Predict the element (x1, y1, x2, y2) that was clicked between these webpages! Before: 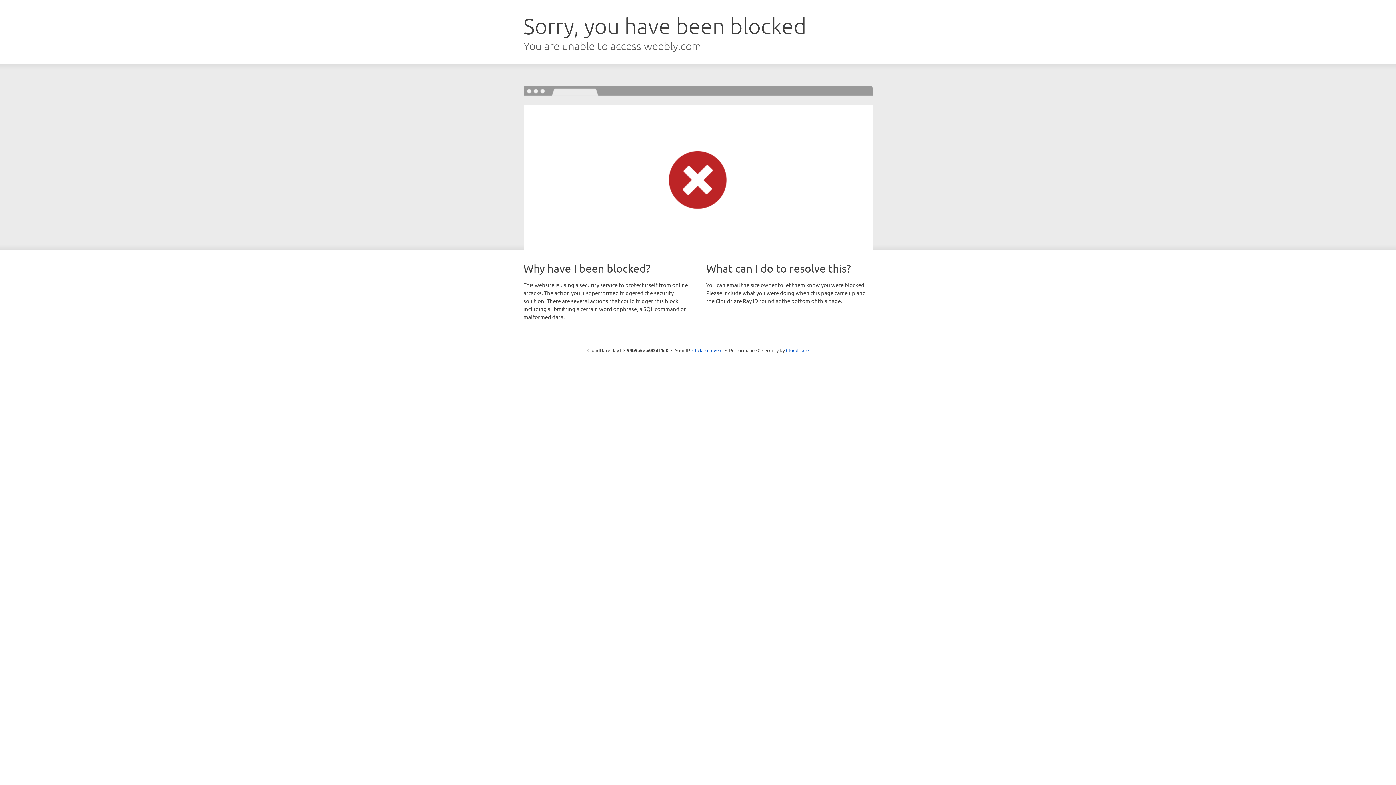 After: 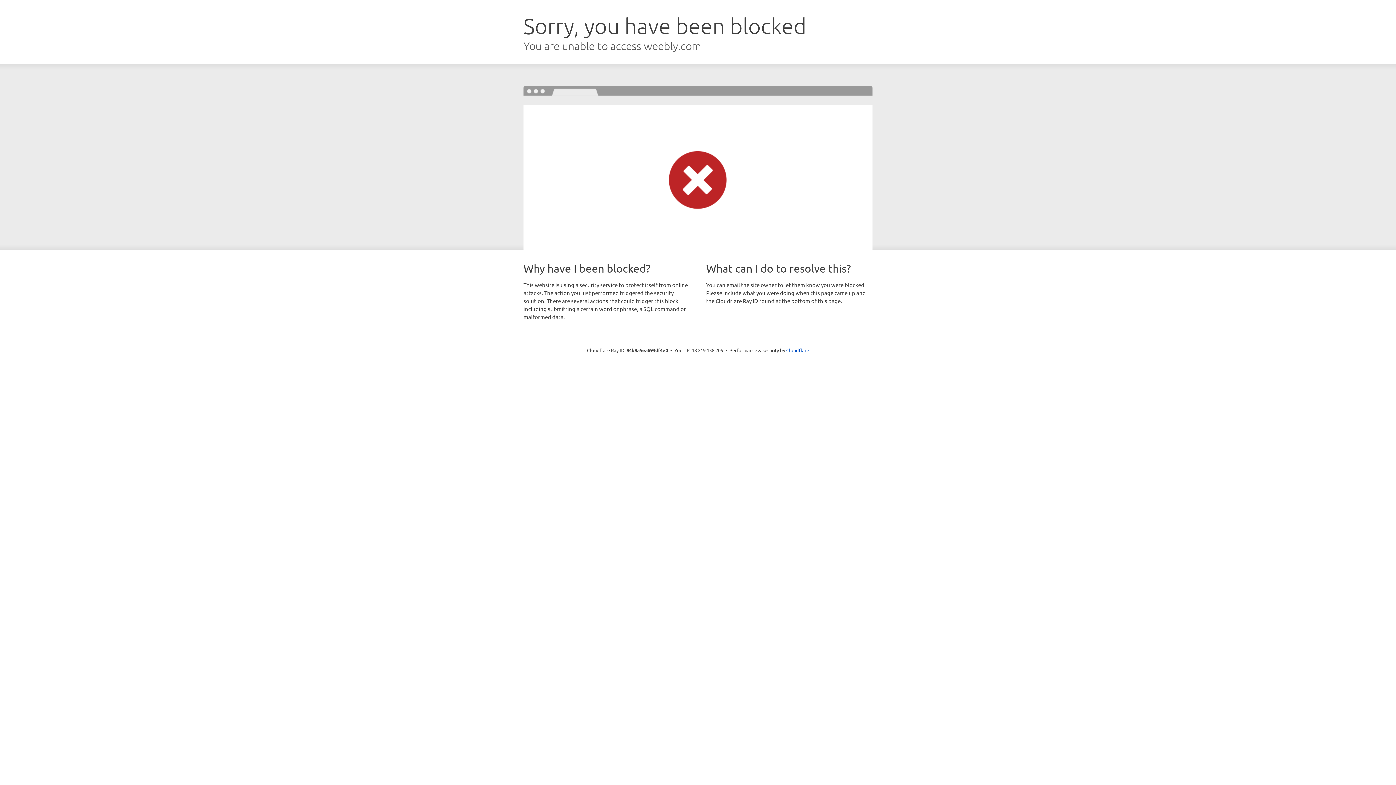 Action: label: Click to reveal bbox: (692, 346, 722, 353)